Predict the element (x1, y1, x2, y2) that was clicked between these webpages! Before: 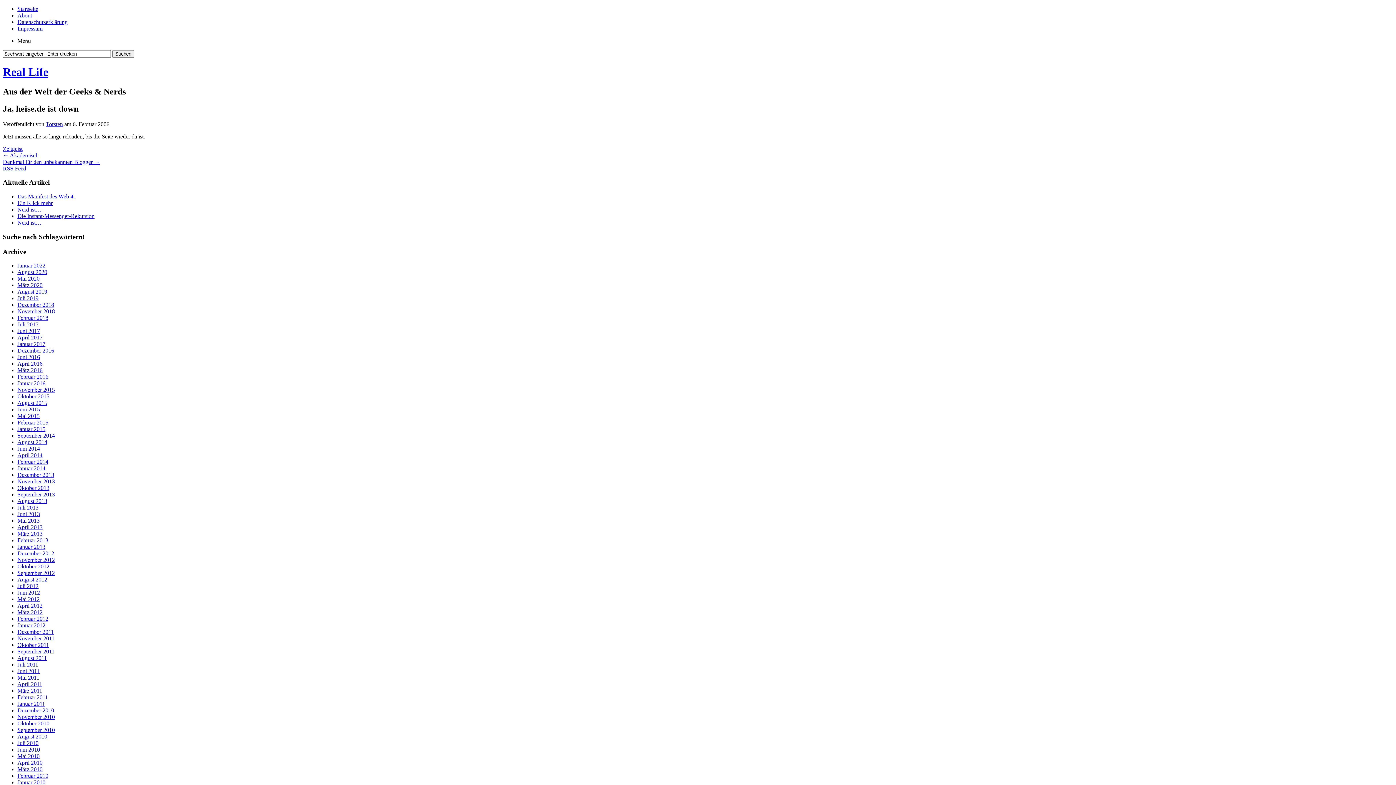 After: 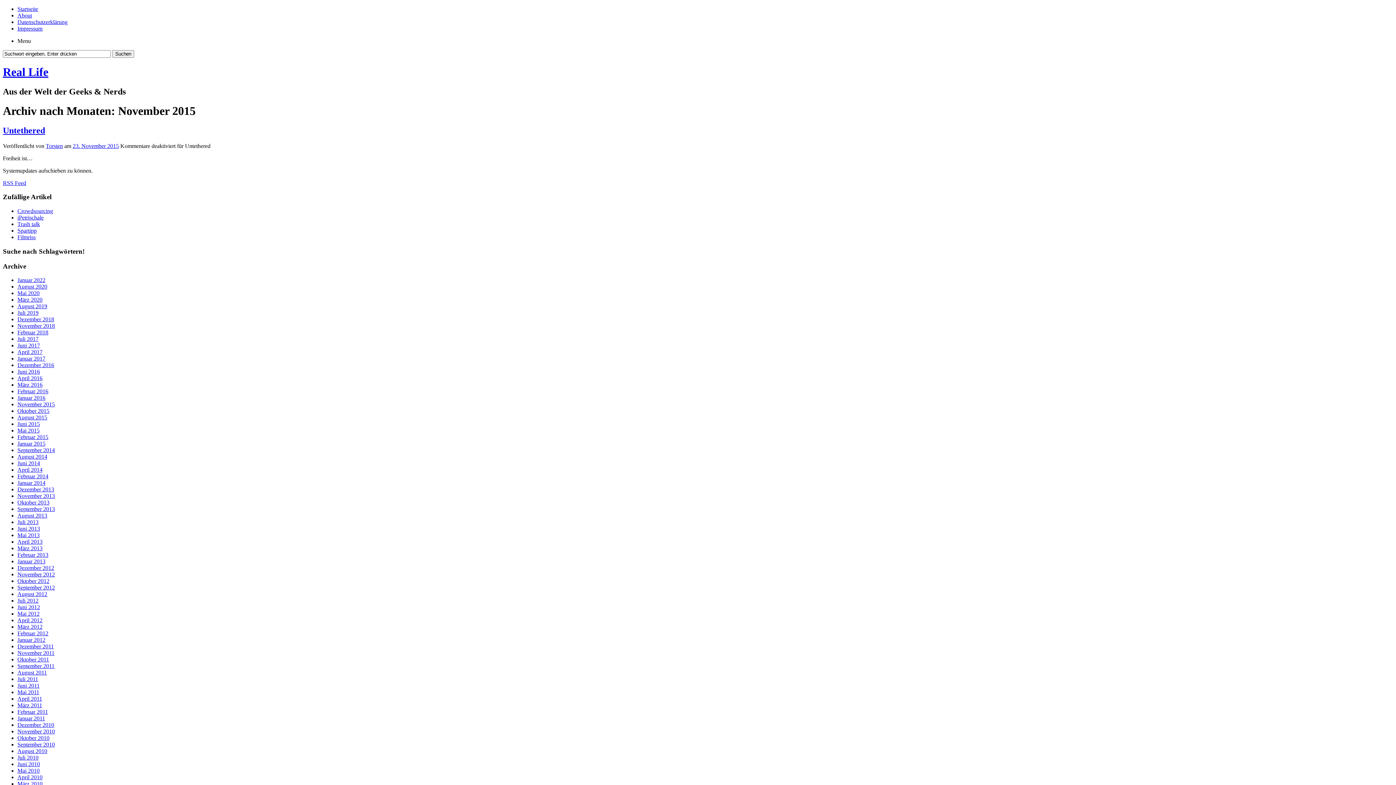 Action: label: November 2015 bbox: (17, 387, 54, 393)